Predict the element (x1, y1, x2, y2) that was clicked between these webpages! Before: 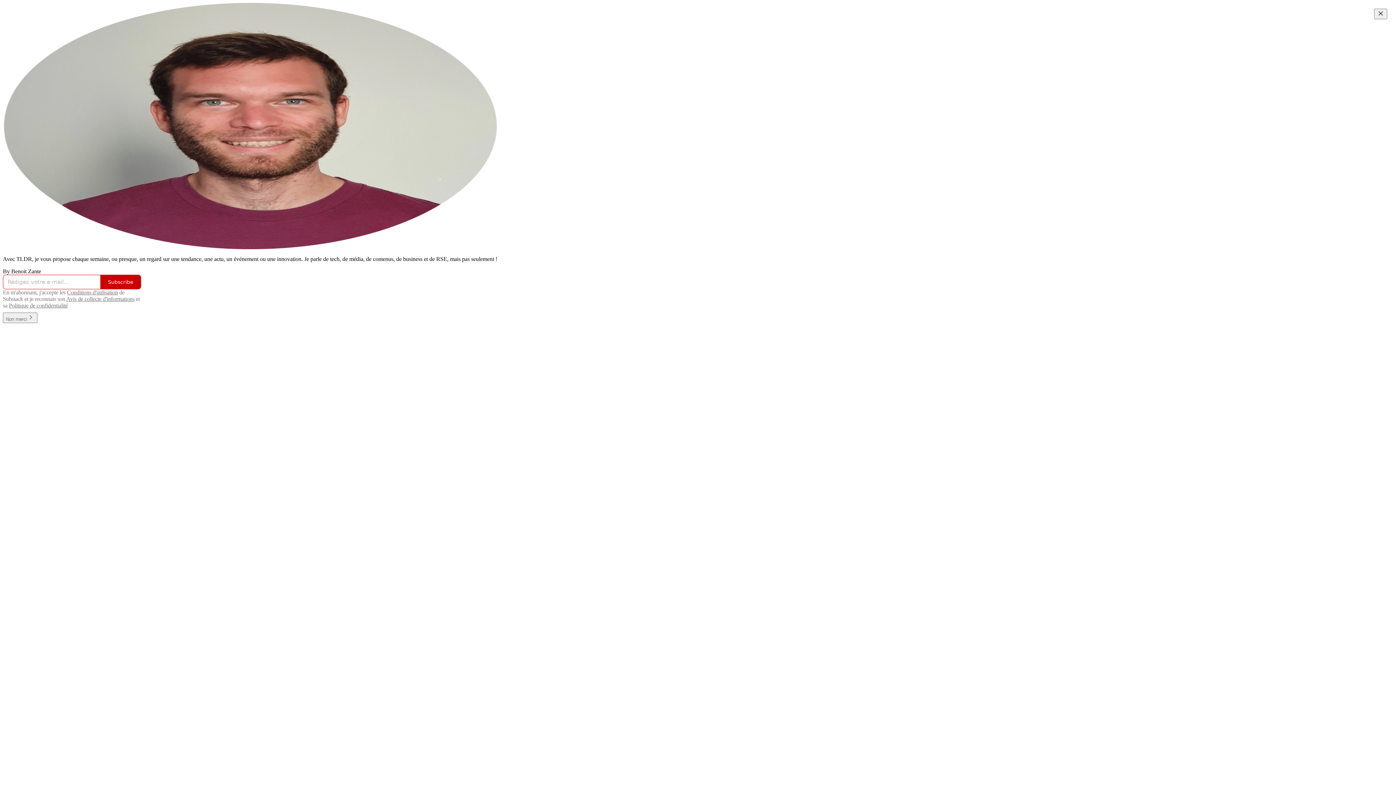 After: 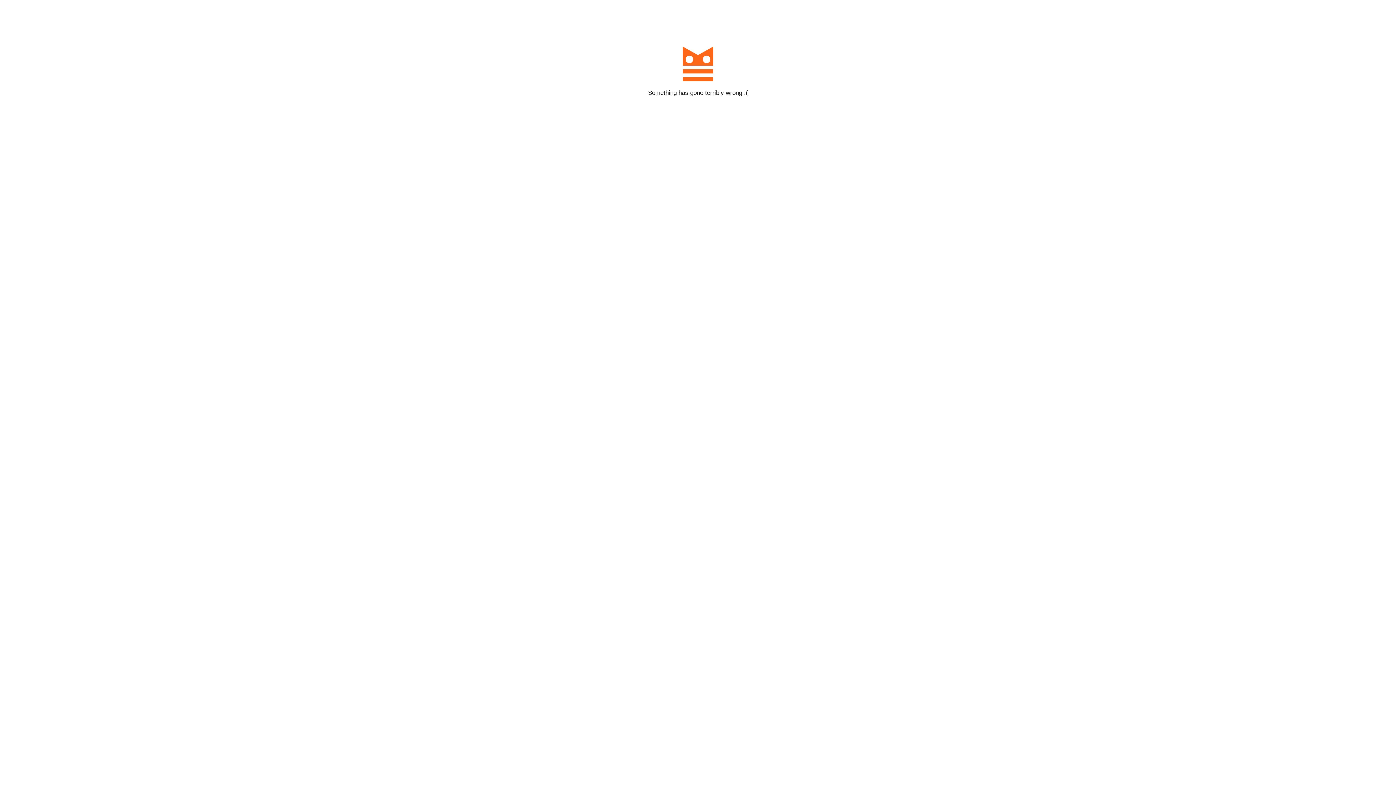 Action: label: Subscribe bbox: (100, 274, 141, 289)